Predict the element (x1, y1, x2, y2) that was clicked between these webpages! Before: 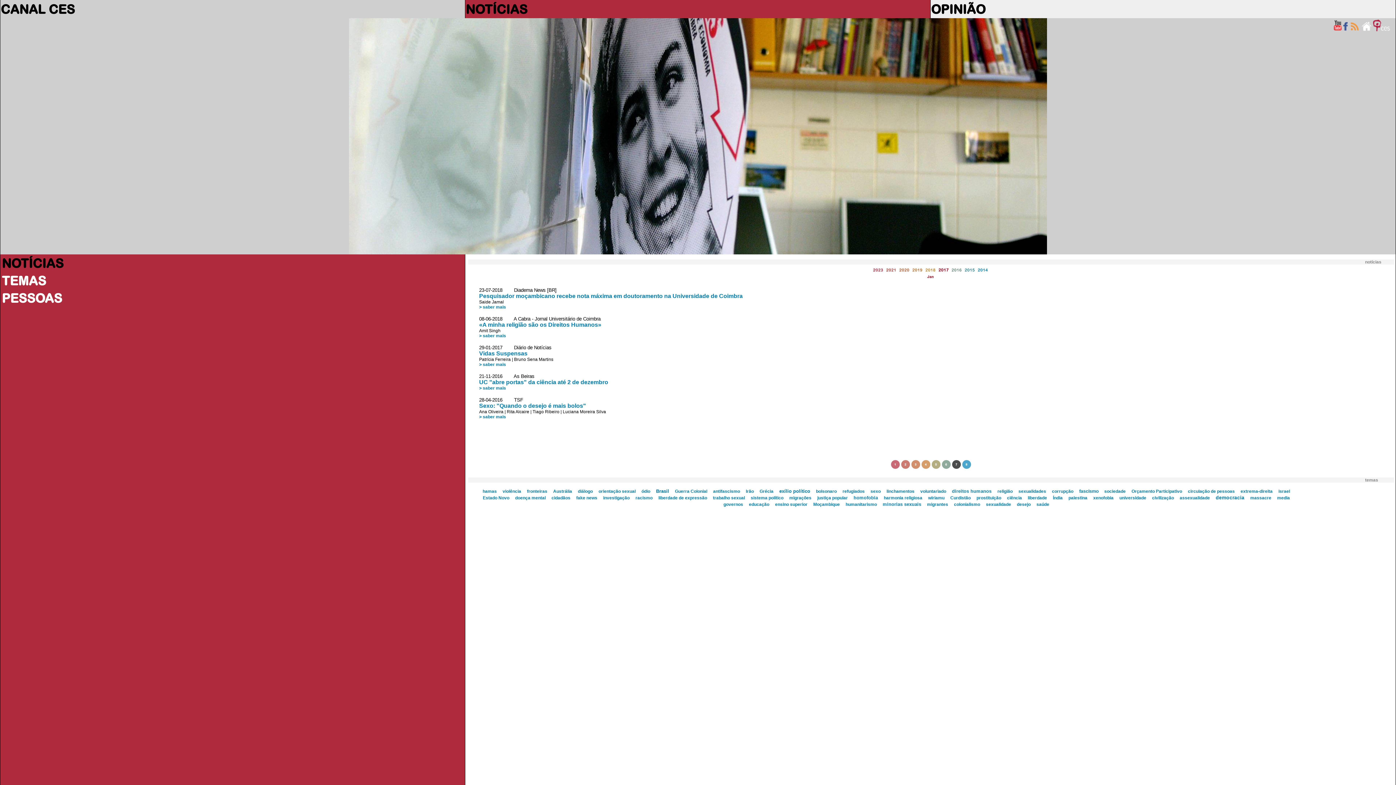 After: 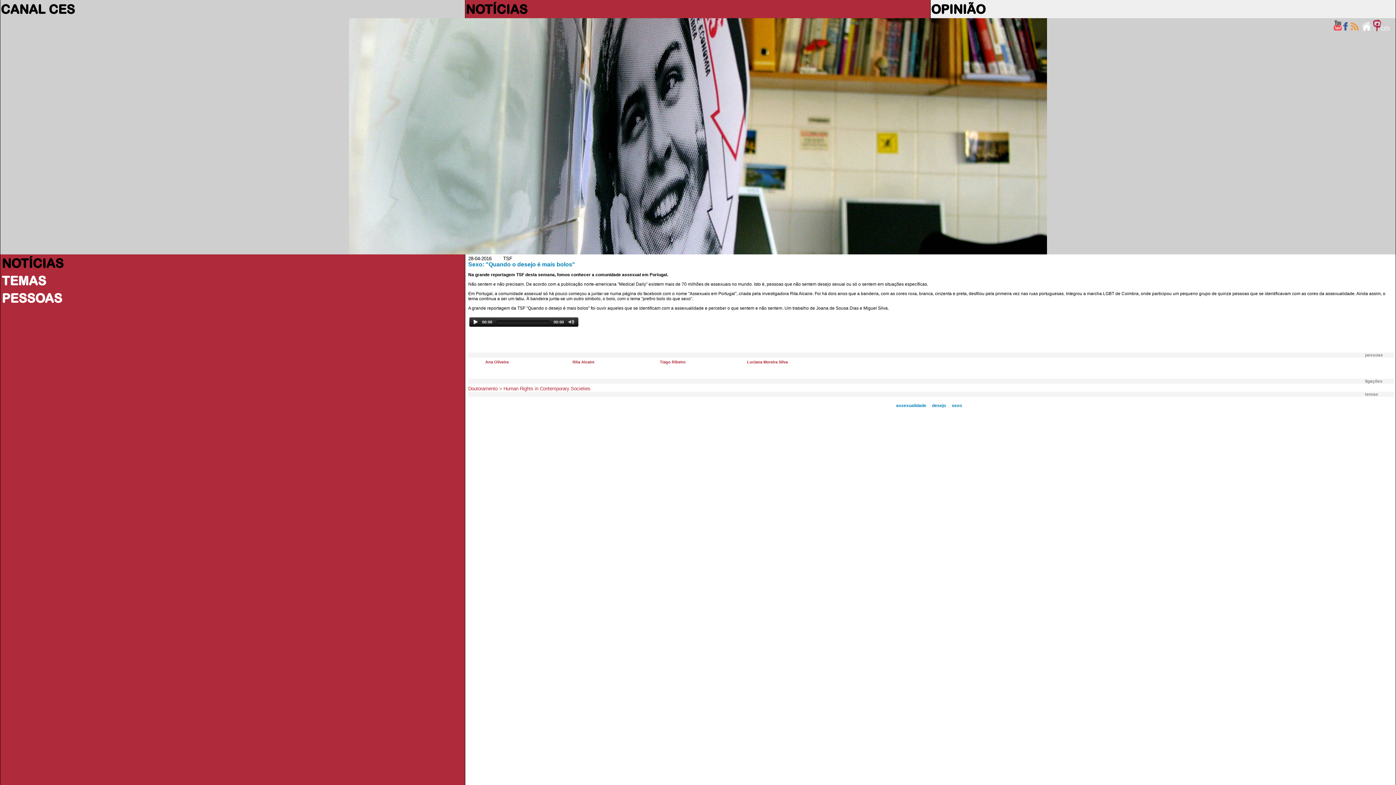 Action: label: > saber mais bbox: (479, 414, 506, 419)